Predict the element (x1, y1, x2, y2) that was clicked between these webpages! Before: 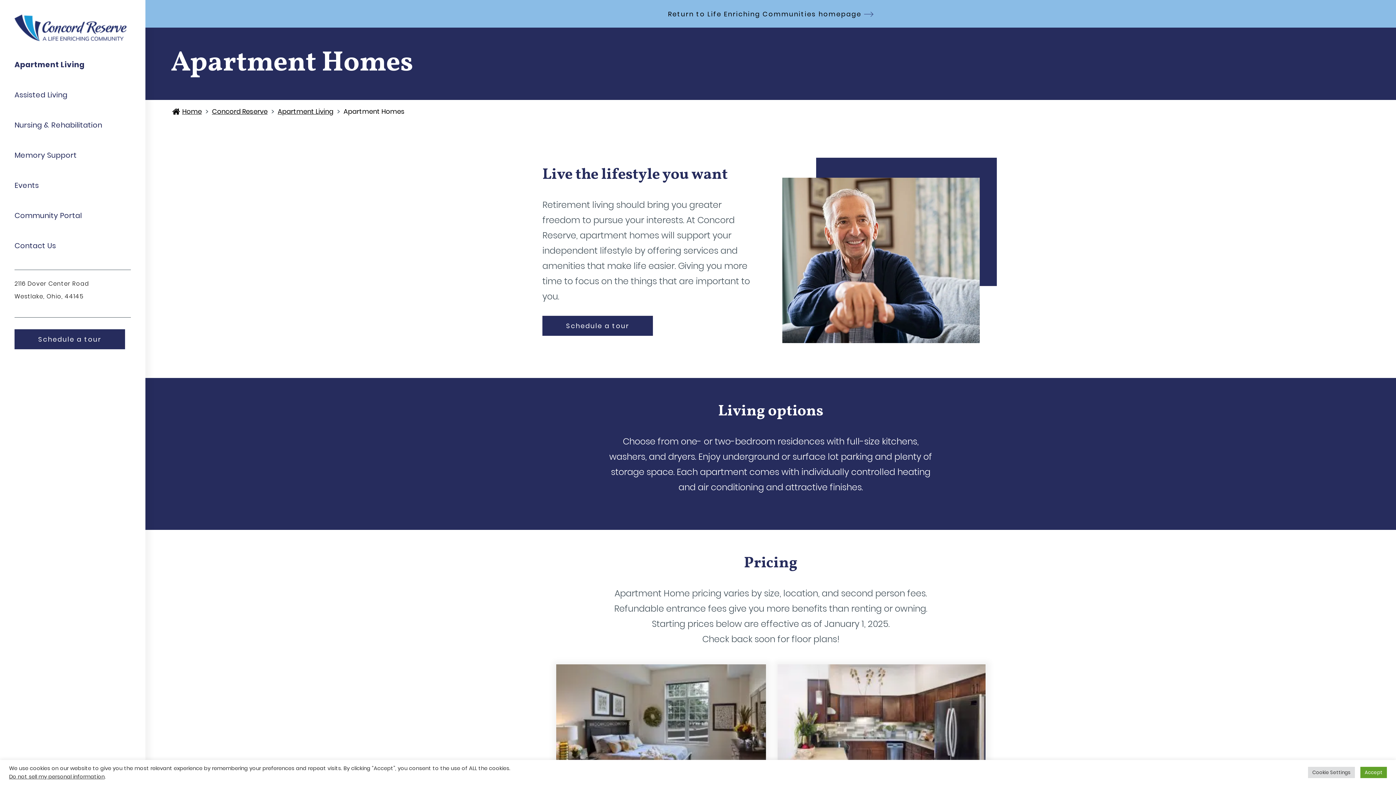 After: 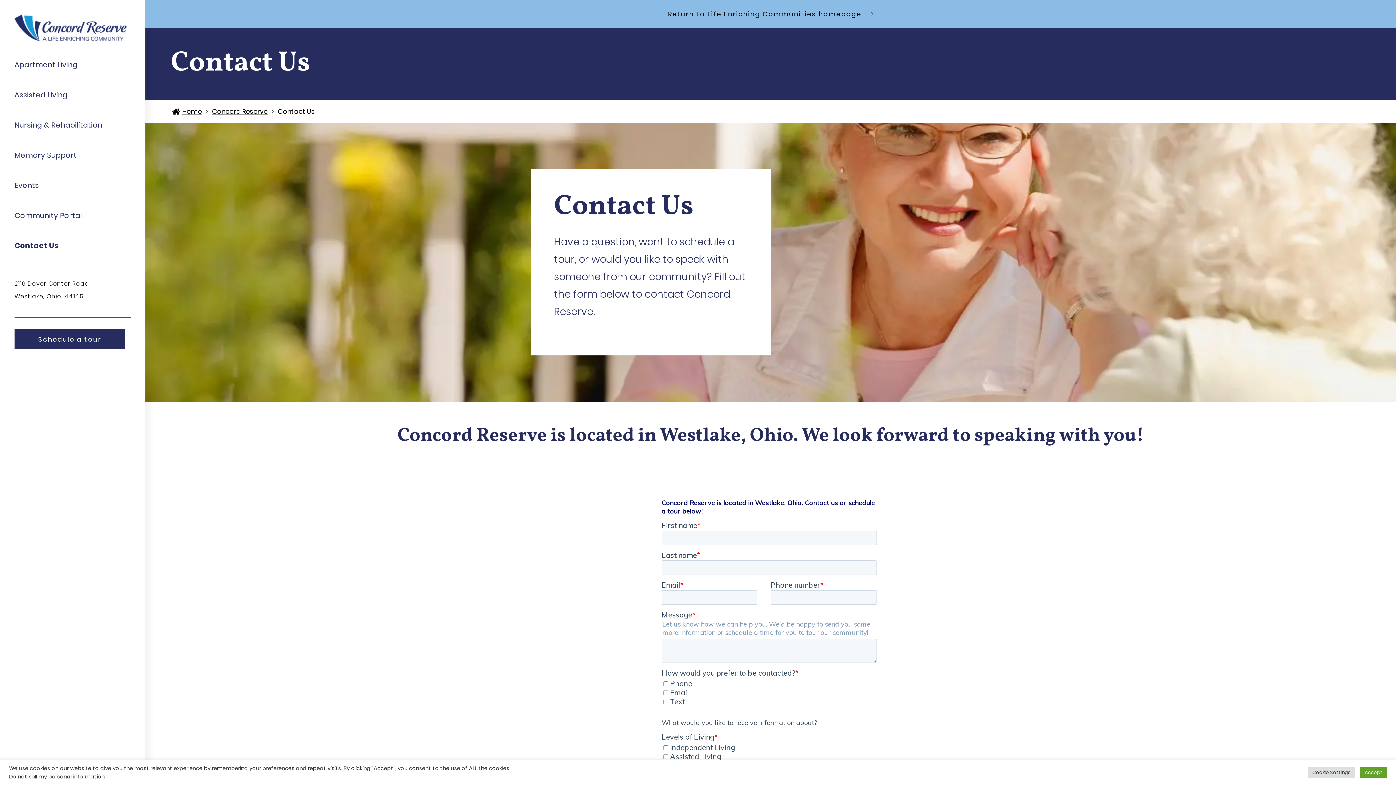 Action: bbox: (542, 316, 653, 336) label: Schedule a tour